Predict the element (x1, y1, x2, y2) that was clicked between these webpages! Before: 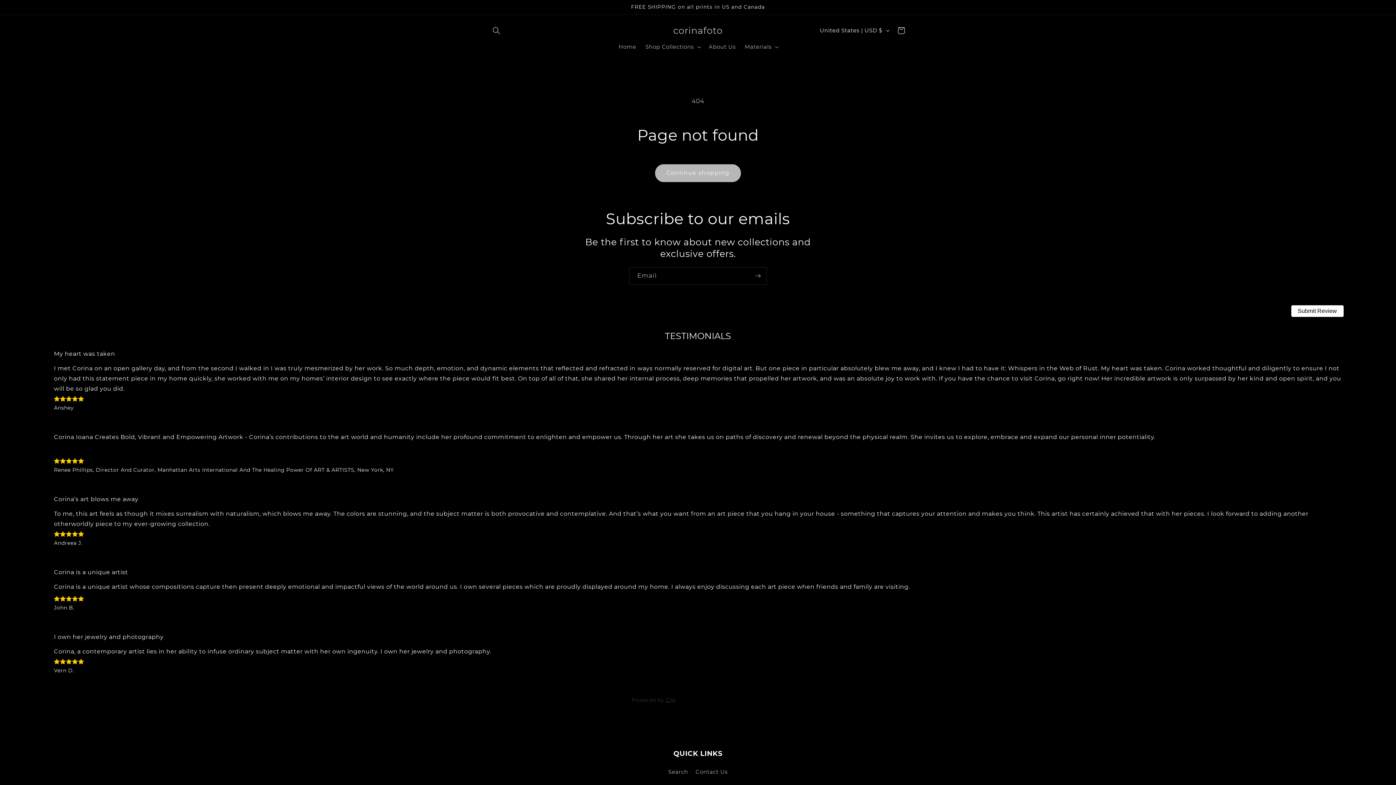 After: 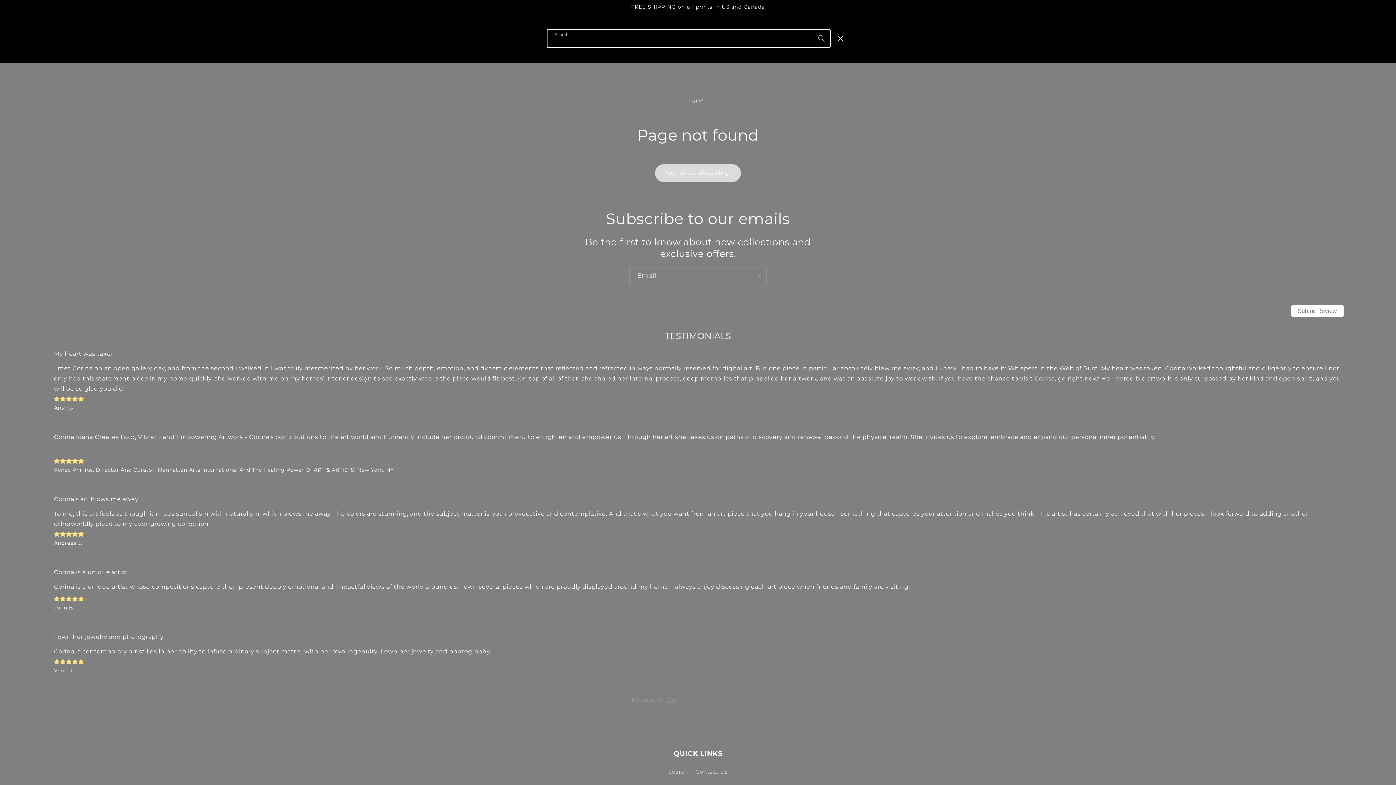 Action: bbox: (488, 22, 504, 38) label: Search